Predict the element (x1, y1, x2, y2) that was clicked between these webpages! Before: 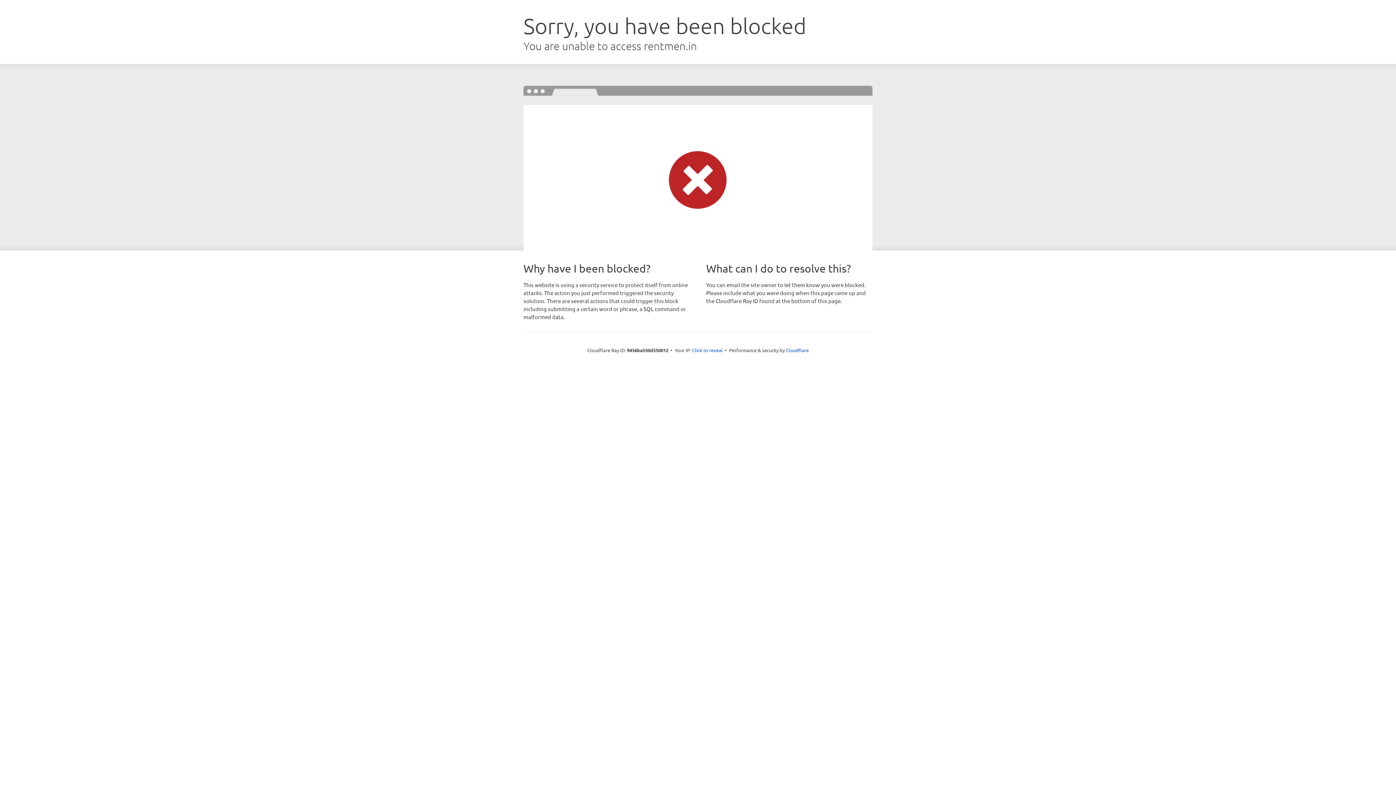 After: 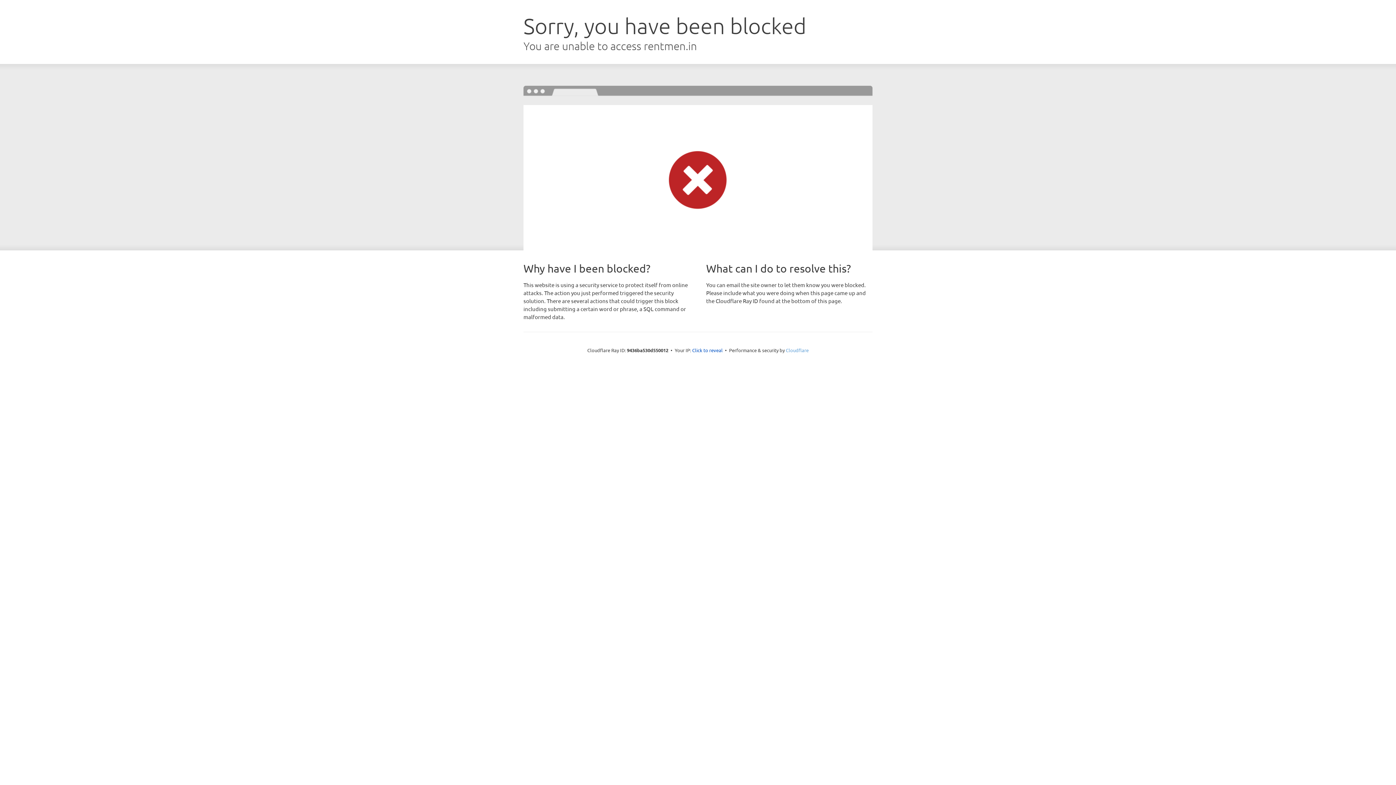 Action: label: Cloudflare bbox: (786, 347, 808, 353)